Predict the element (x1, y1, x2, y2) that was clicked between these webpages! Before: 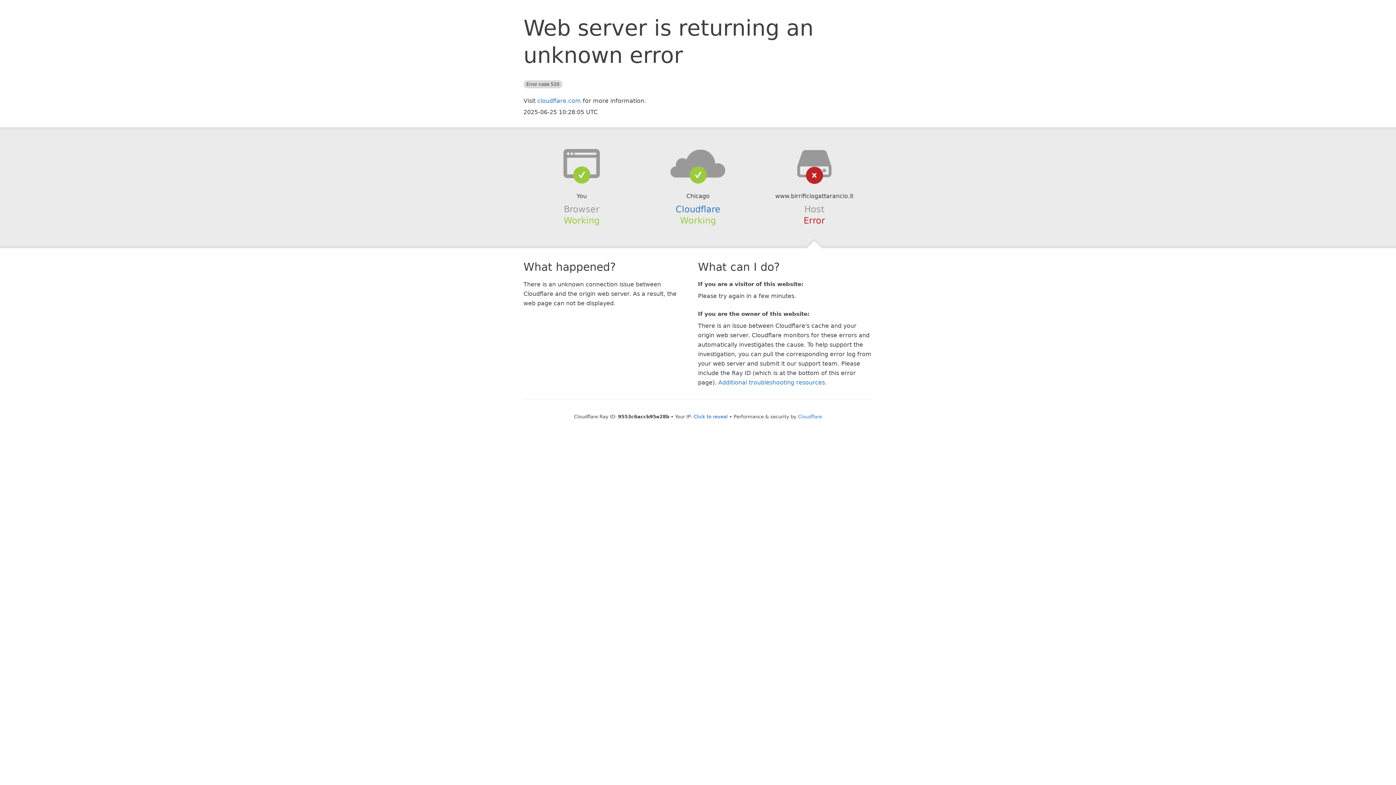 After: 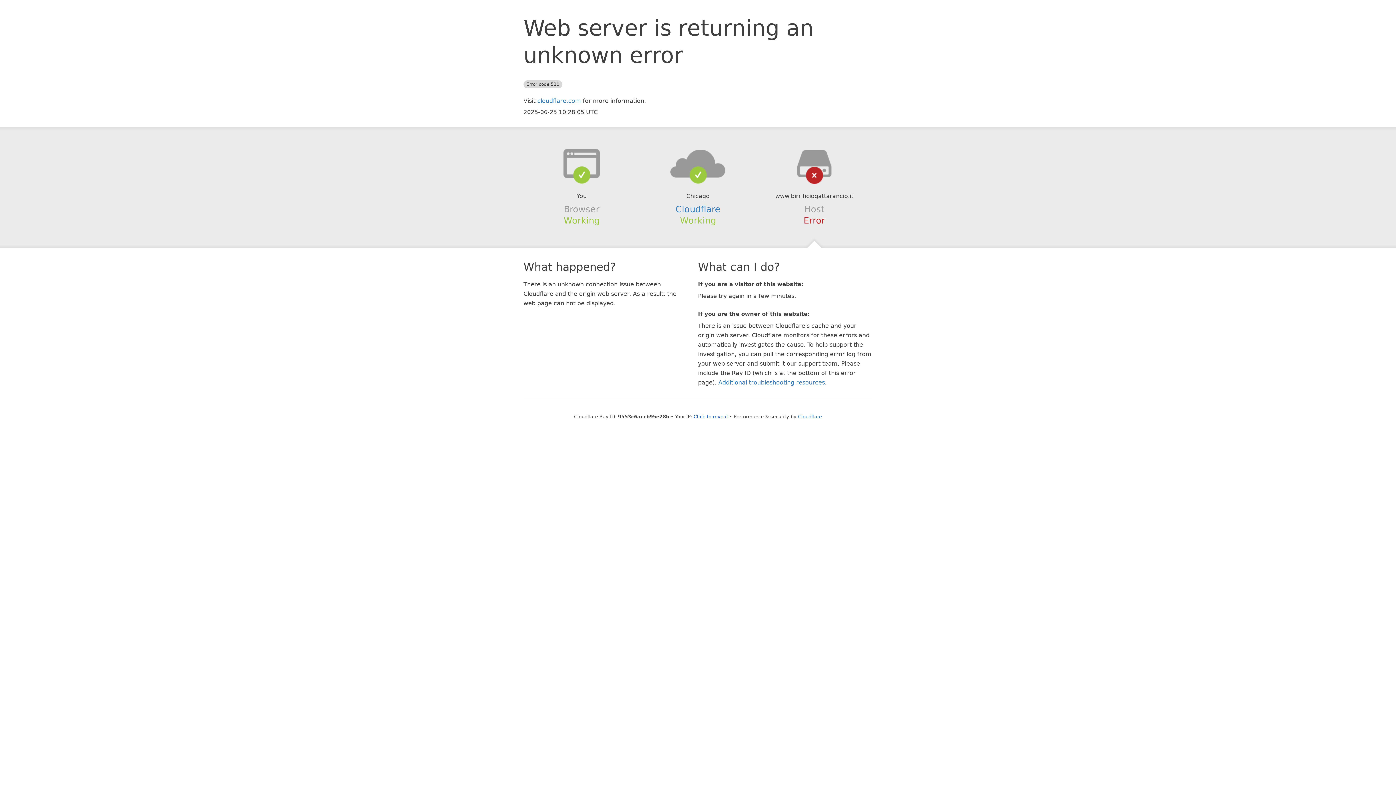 Action: bbox: (639, 148, 756, 178)